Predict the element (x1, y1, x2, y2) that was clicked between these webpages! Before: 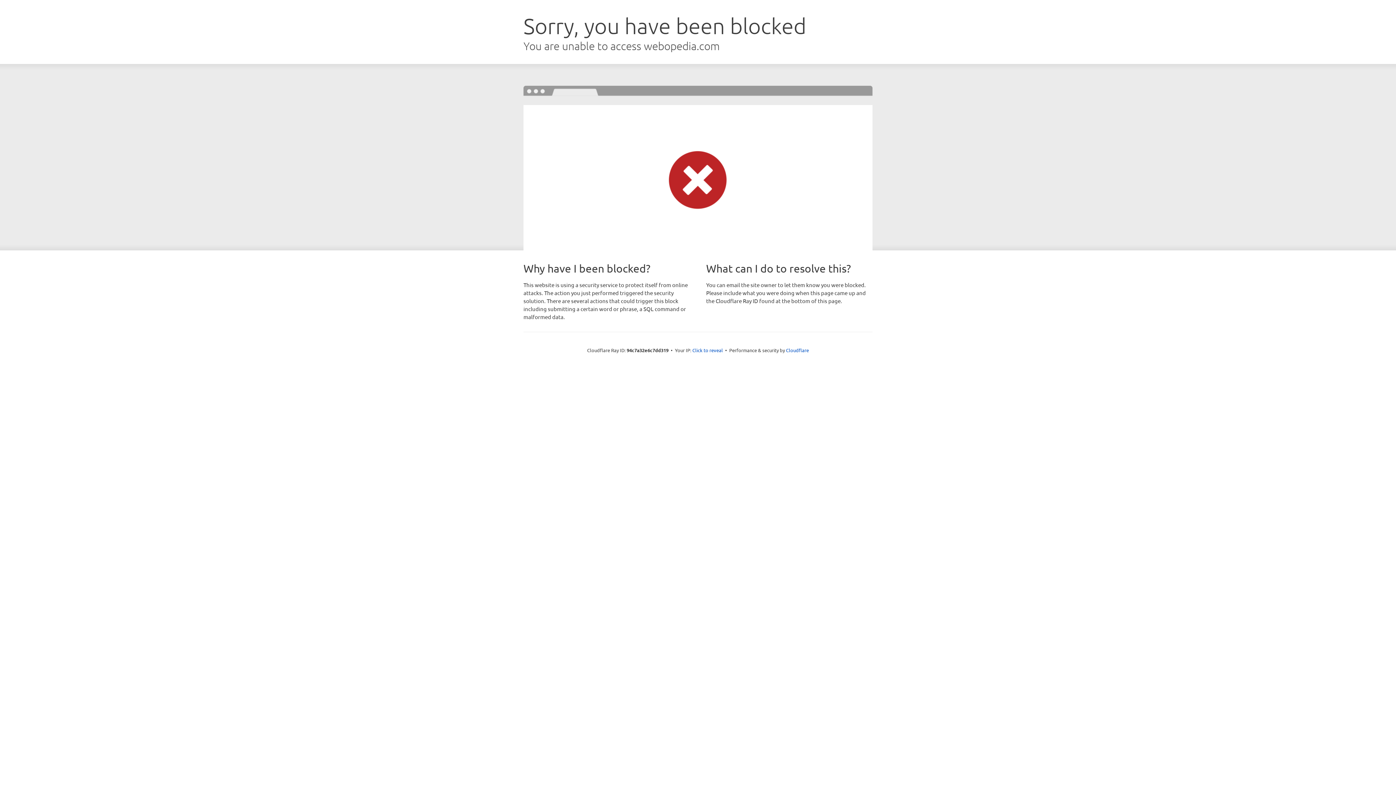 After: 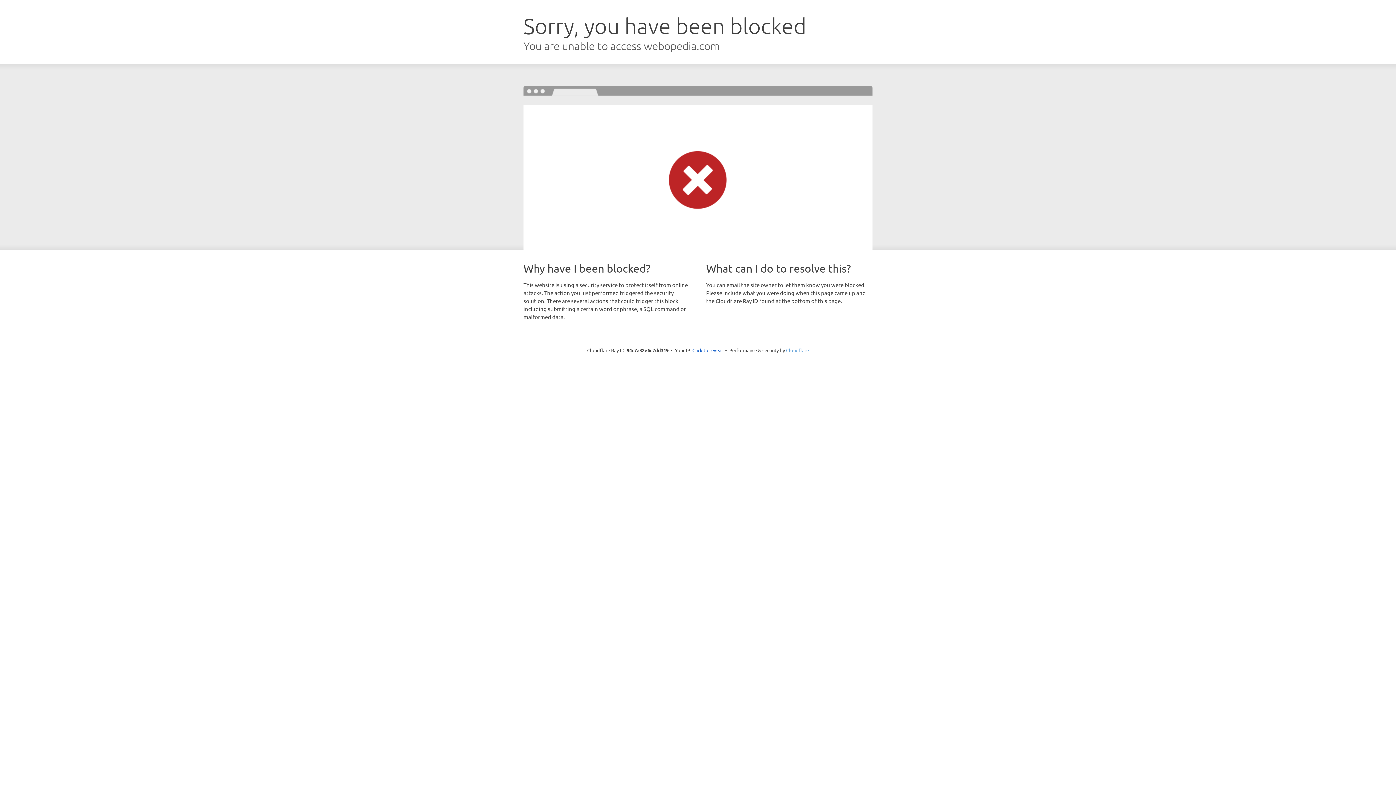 Action: bbox: (786, 347, 809, 353) label: Cloudflare